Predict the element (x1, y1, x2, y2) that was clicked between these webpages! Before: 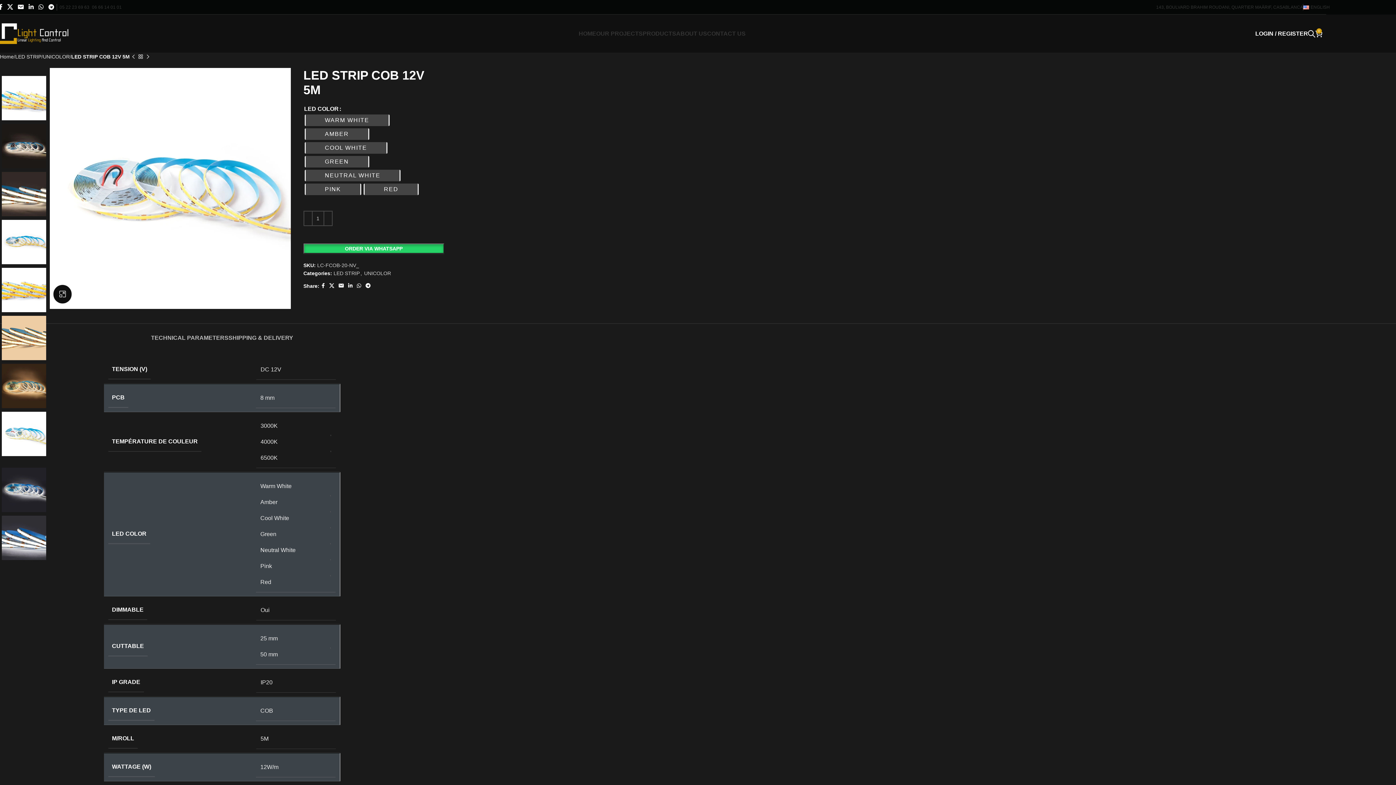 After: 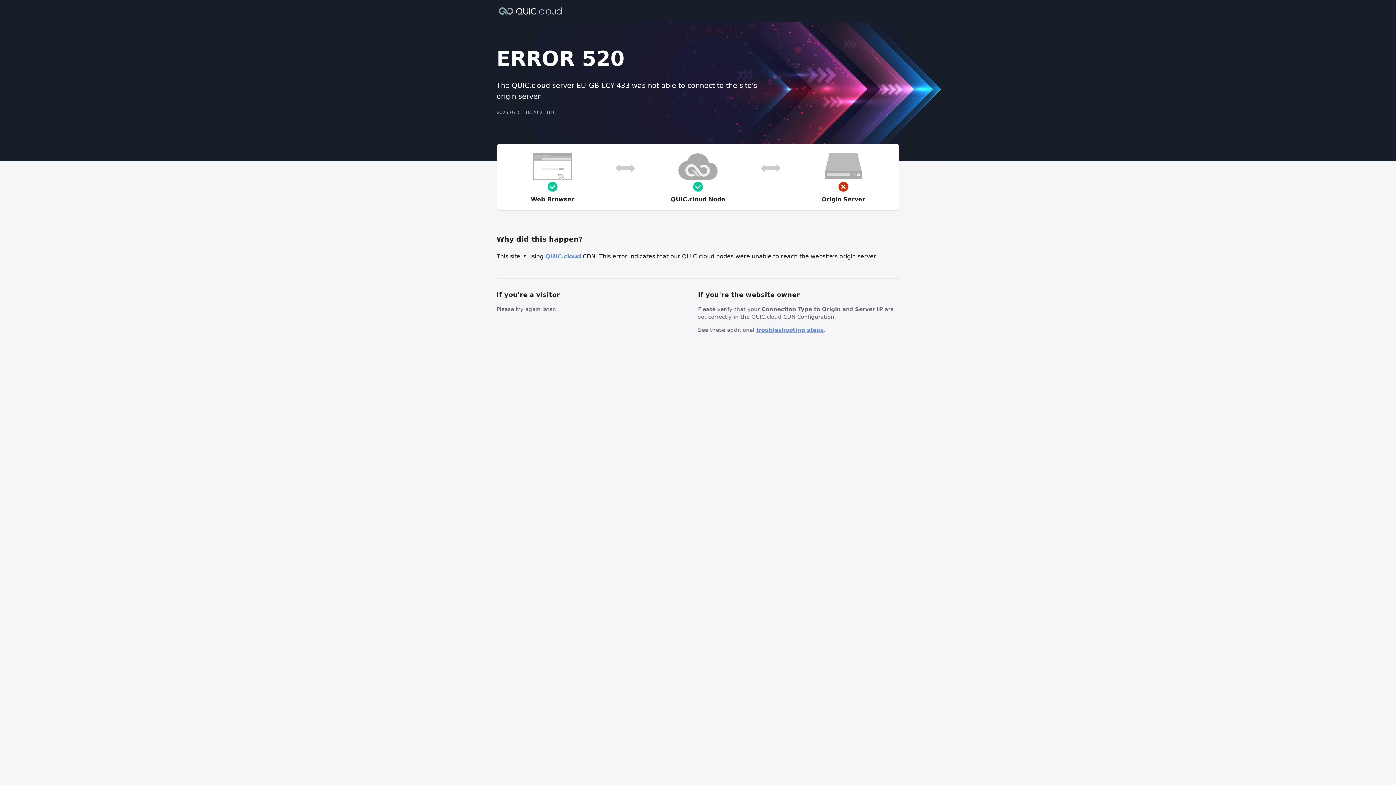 Action: bbox: (642, 26, 676, 40) label: PRODUCTS